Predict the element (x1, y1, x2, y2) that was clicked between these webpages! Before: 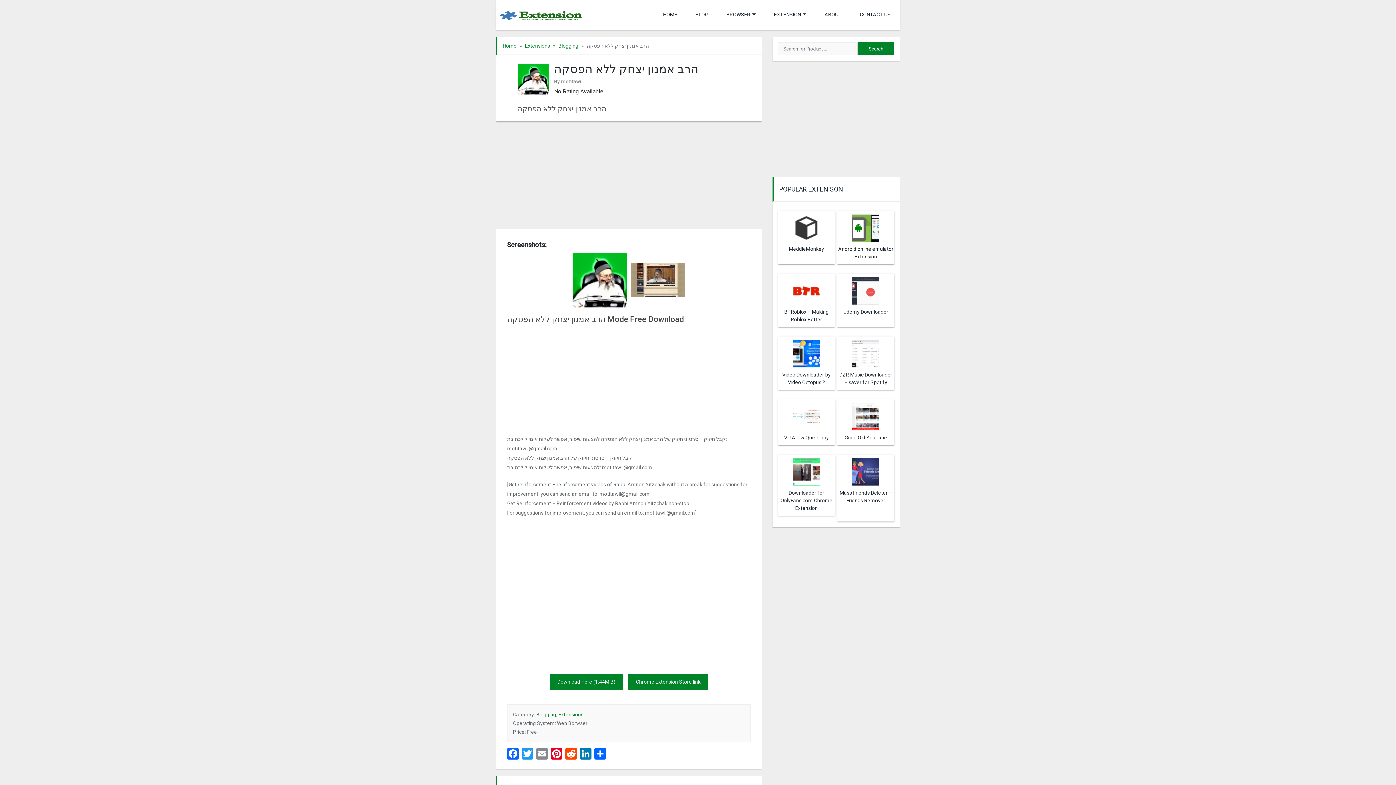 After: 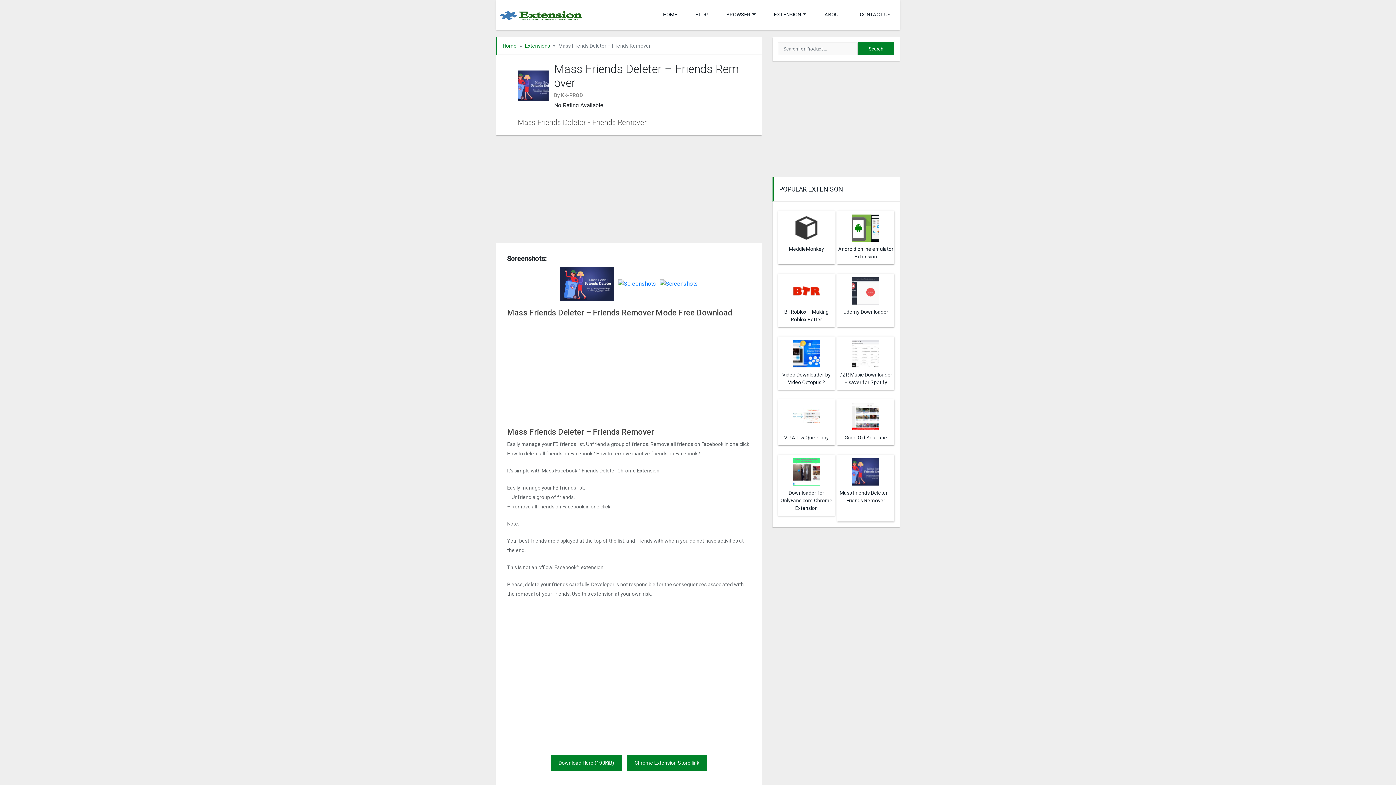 Action: bbox: (837, 454, 894, 485)